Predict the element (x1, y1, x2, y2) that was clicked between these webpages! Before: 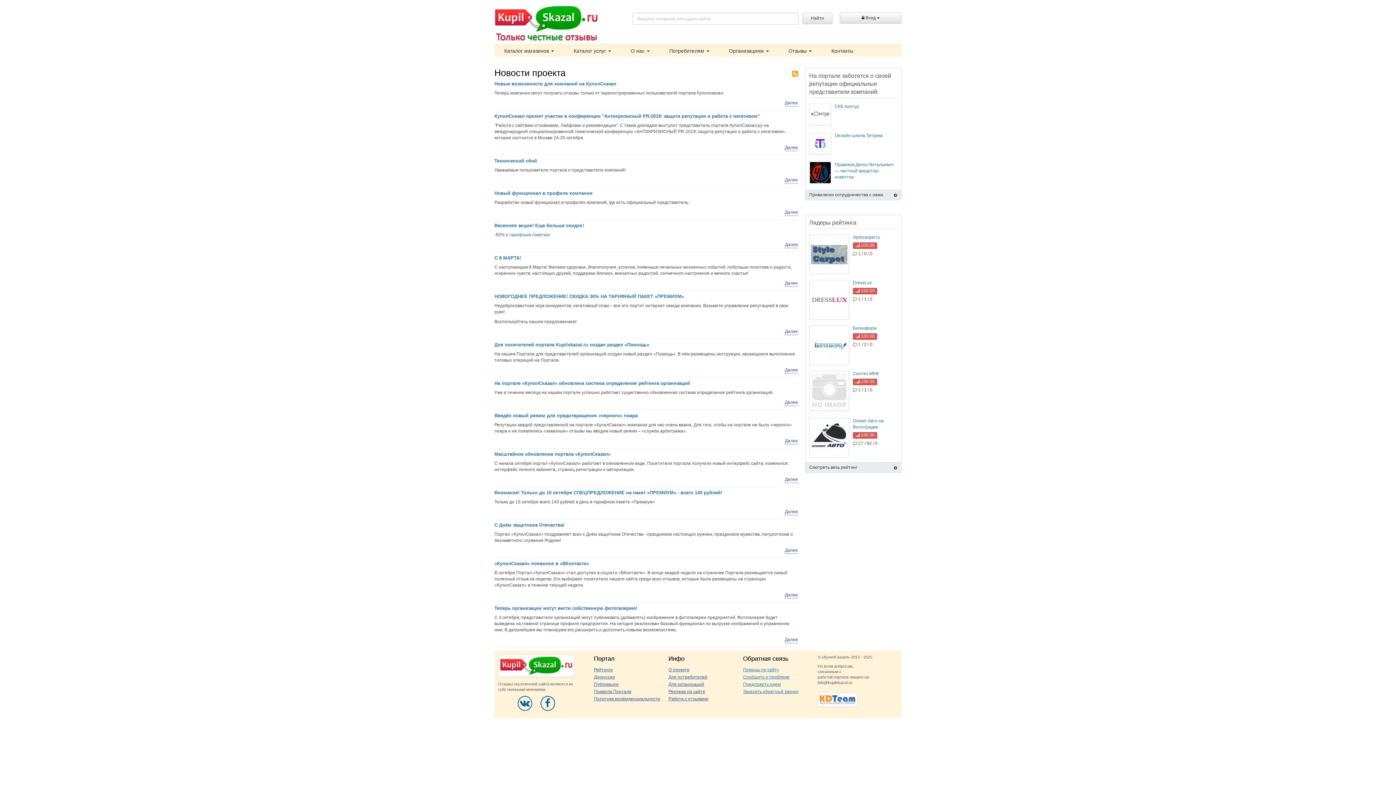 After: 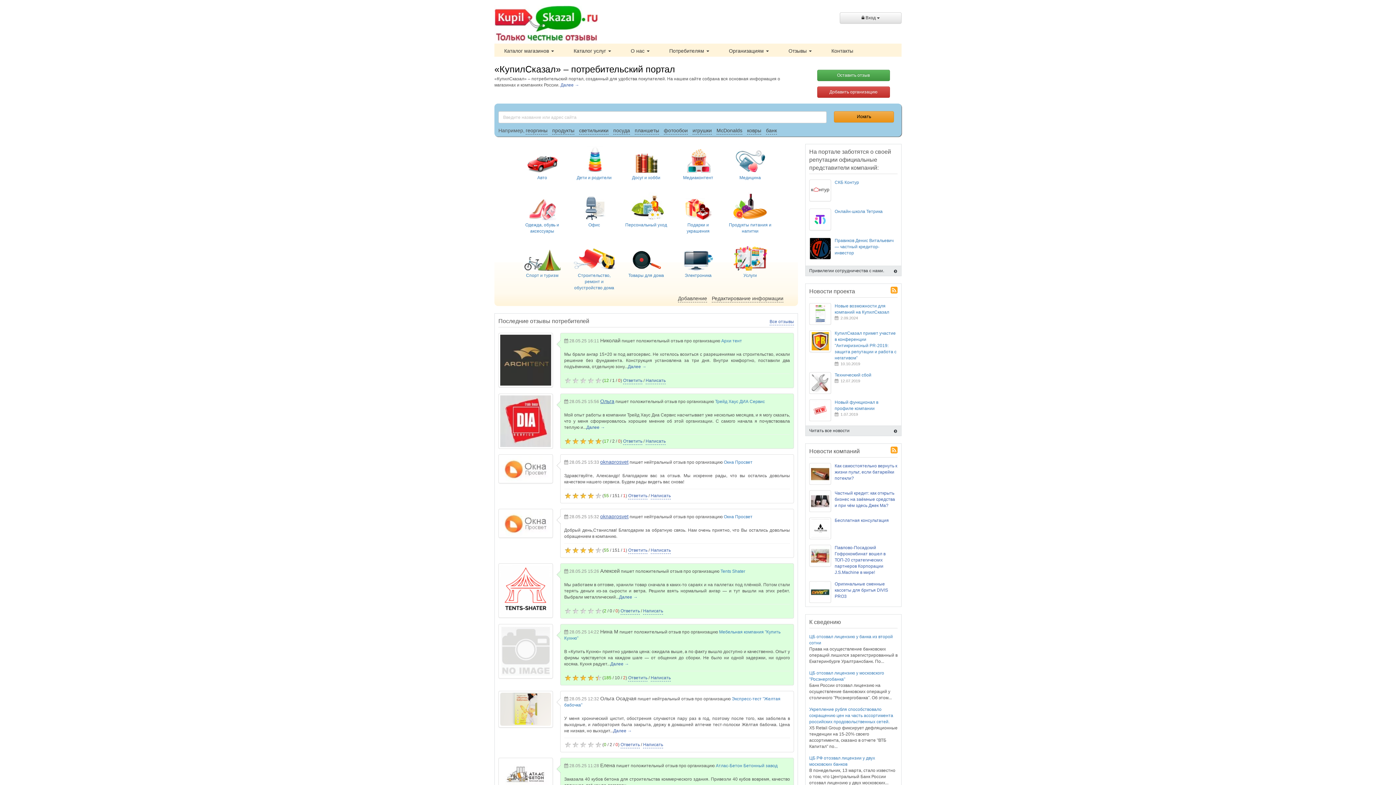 Action: bbox: (494, 21, 598, 26)